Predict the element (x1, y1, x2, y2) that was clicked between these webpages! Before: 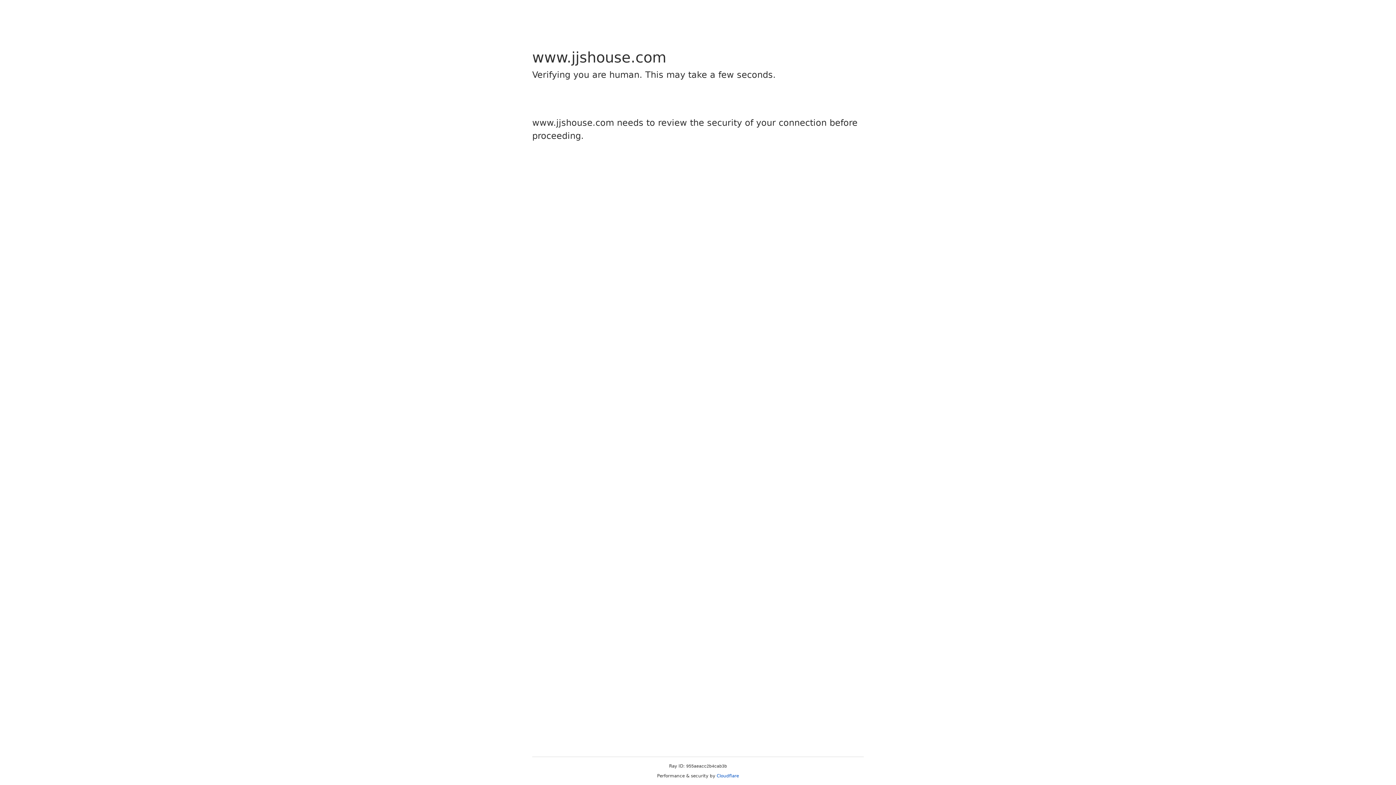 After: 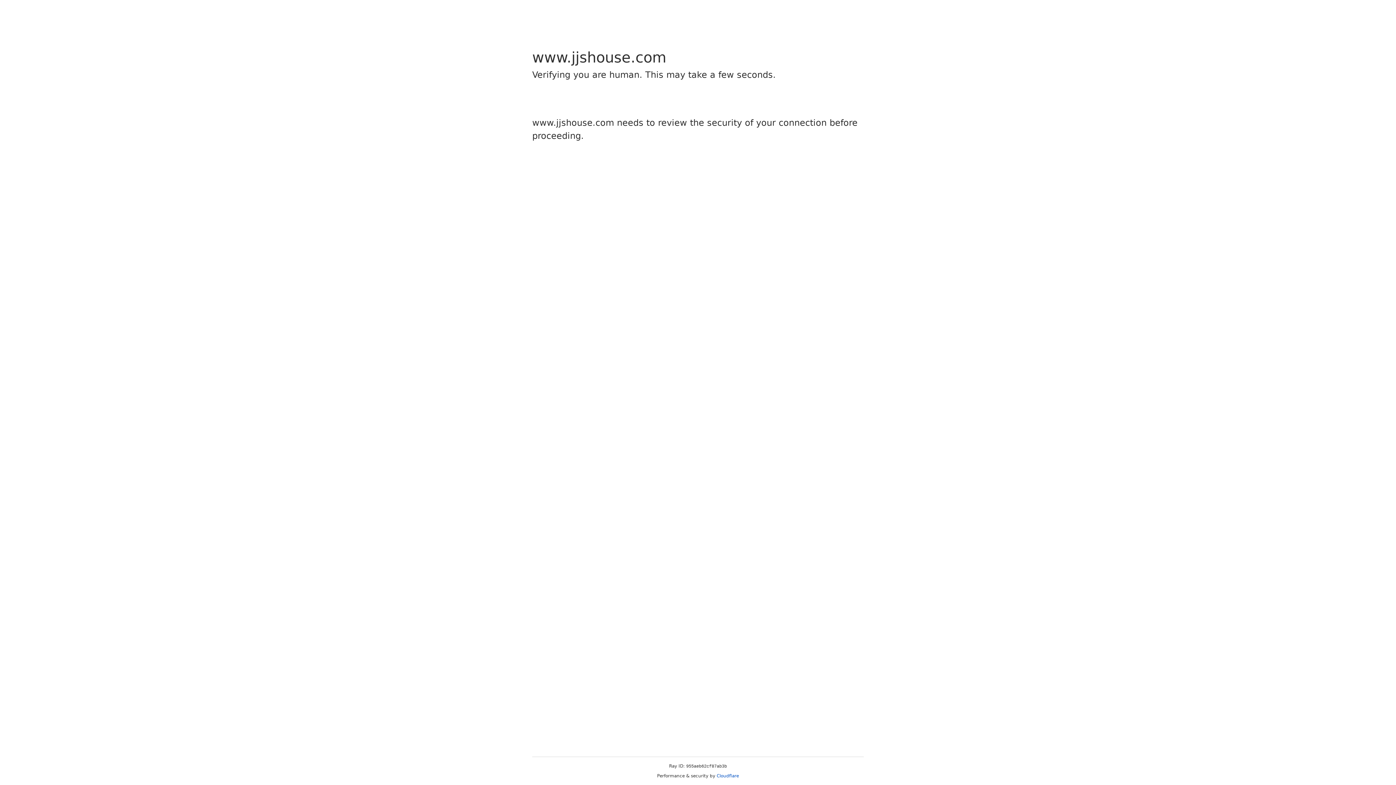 Action: bbox: (716, 773, 739, 778) label: Cloudflare